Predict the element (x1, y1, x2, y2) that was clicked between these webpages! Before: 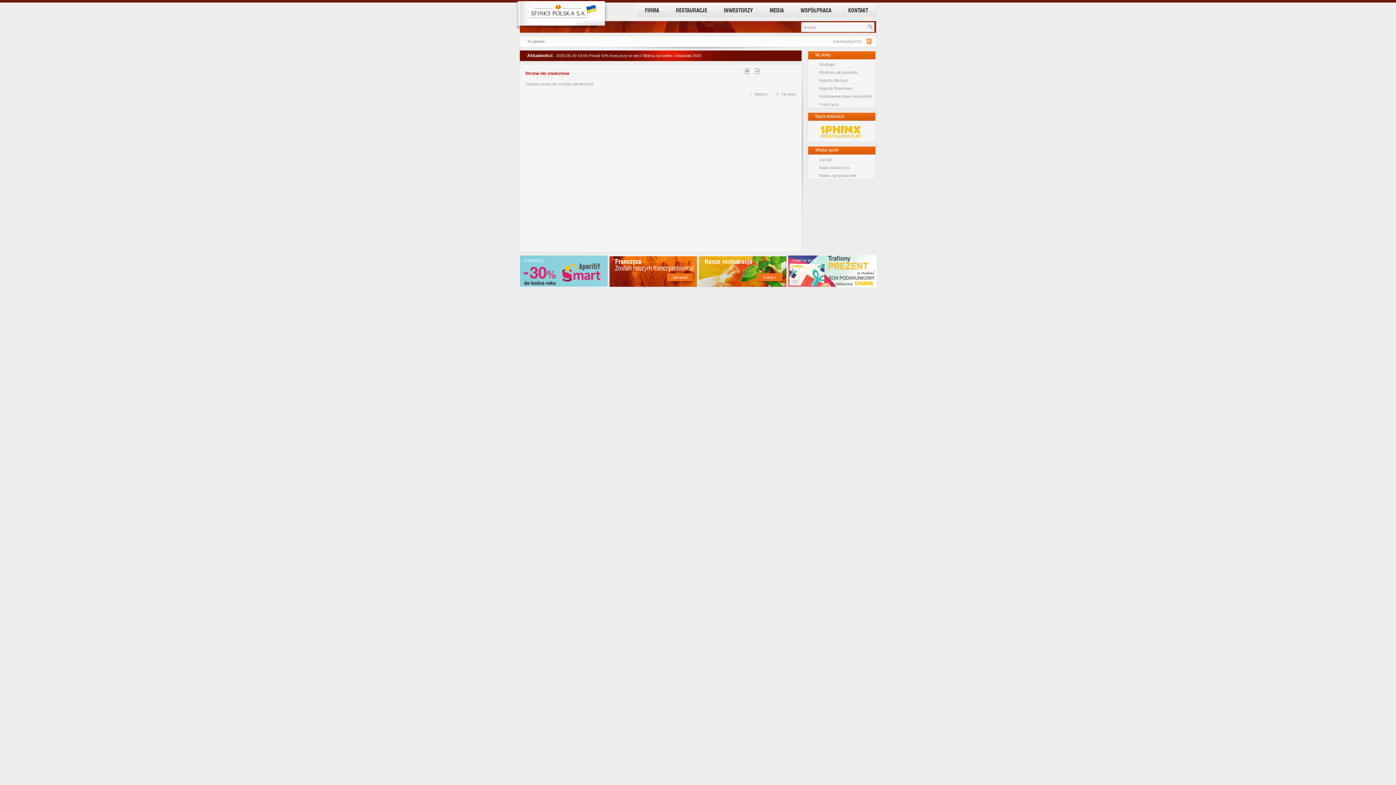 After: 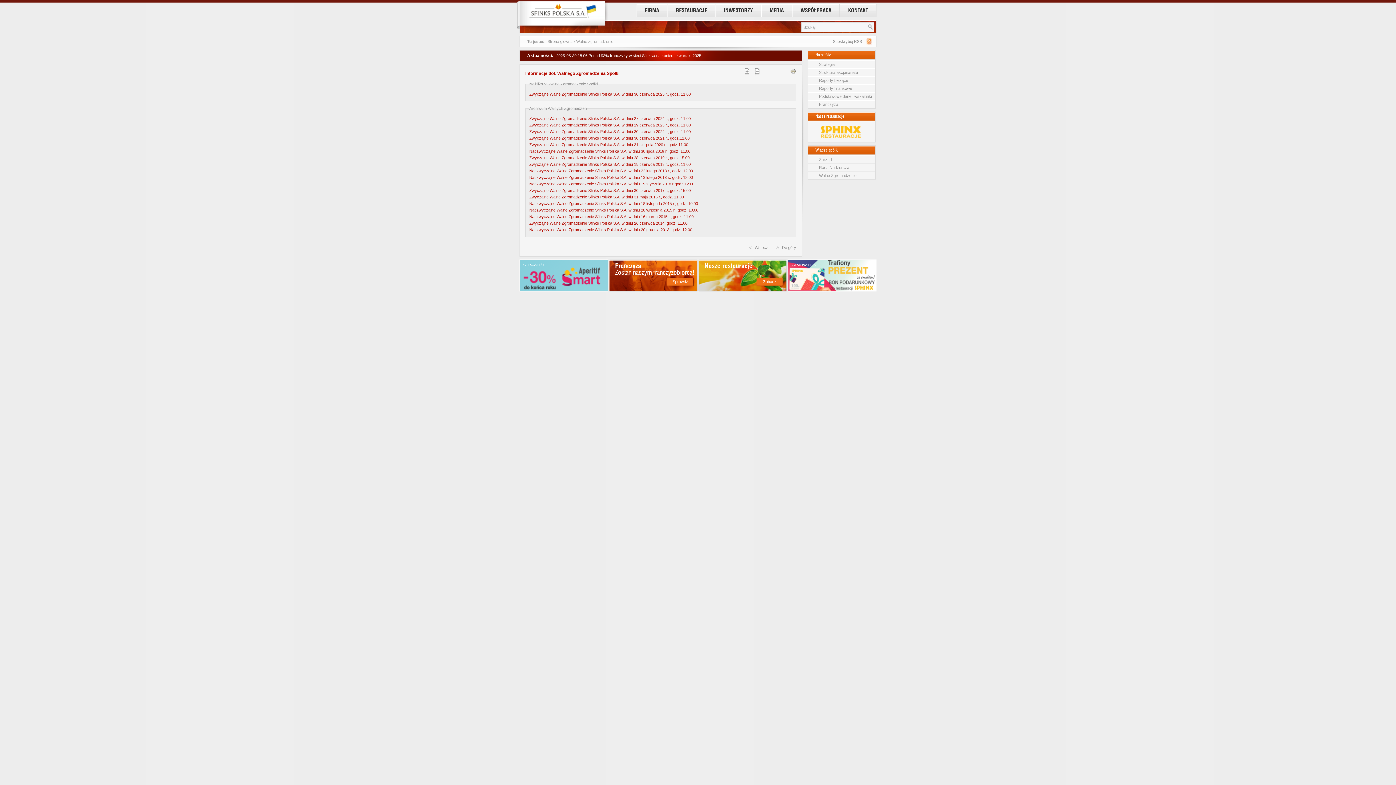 Action: bbox: (808, 172, 886, 179) label: Walne Zgromadzenie